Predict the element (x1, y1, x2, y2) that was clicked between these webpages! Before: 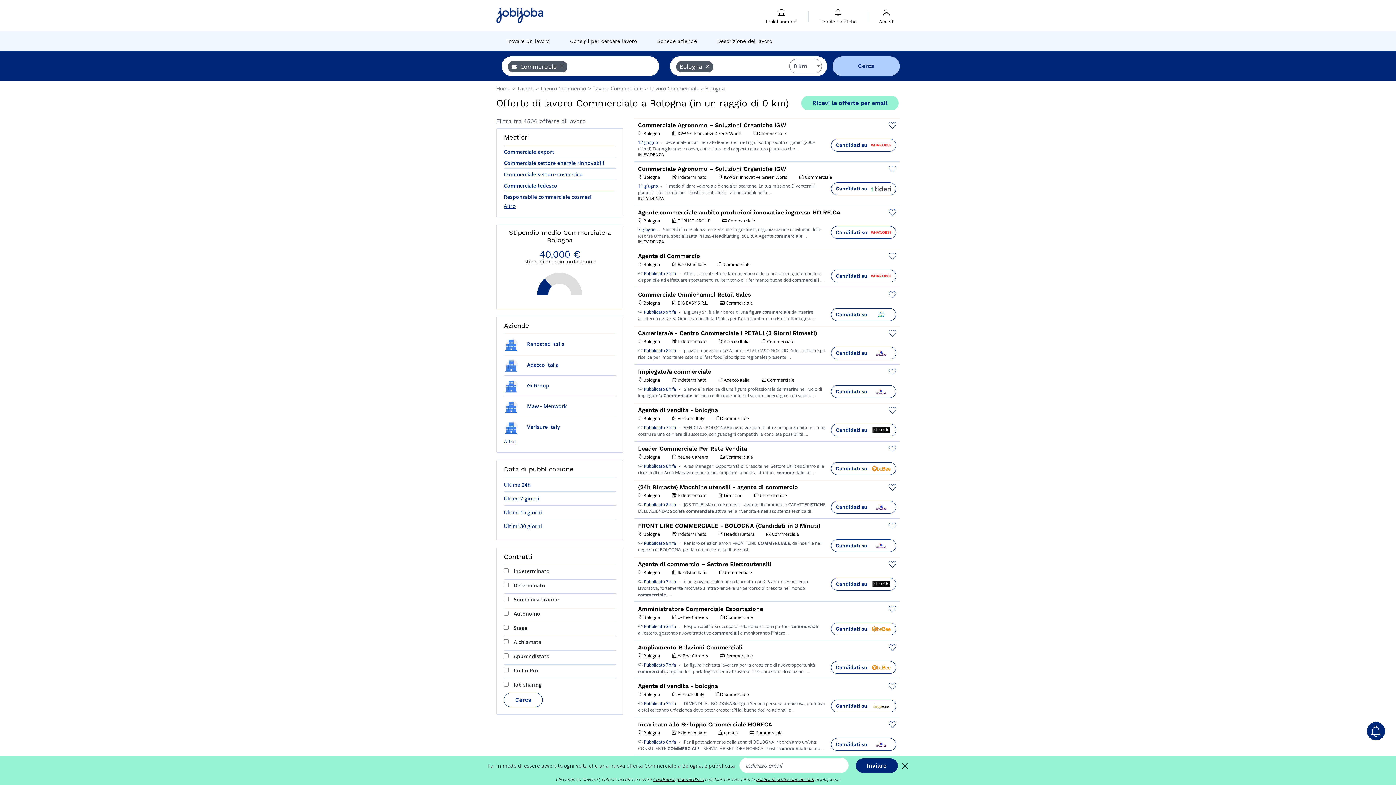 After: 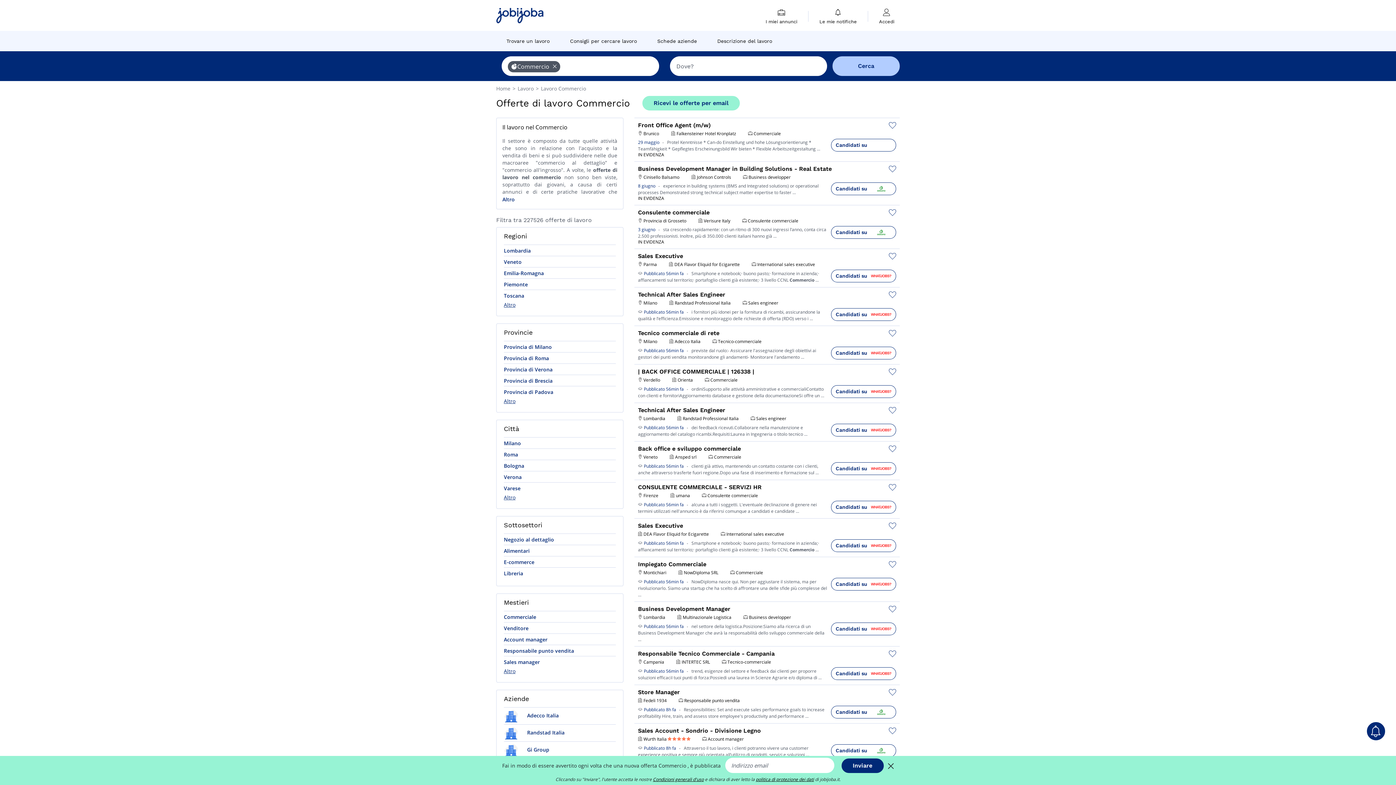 Action: label: Lavoro Commercio  bbox: (541, 85, 587, 92)